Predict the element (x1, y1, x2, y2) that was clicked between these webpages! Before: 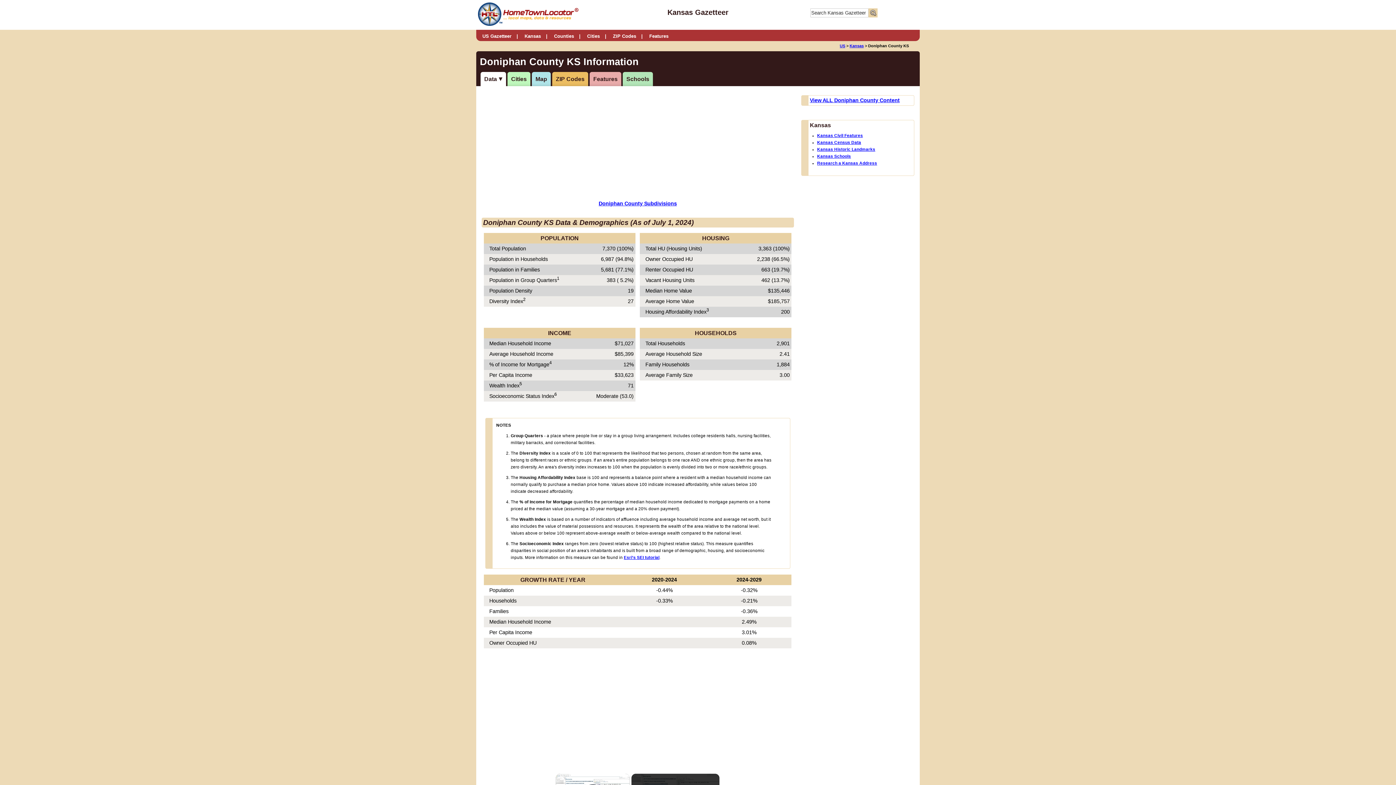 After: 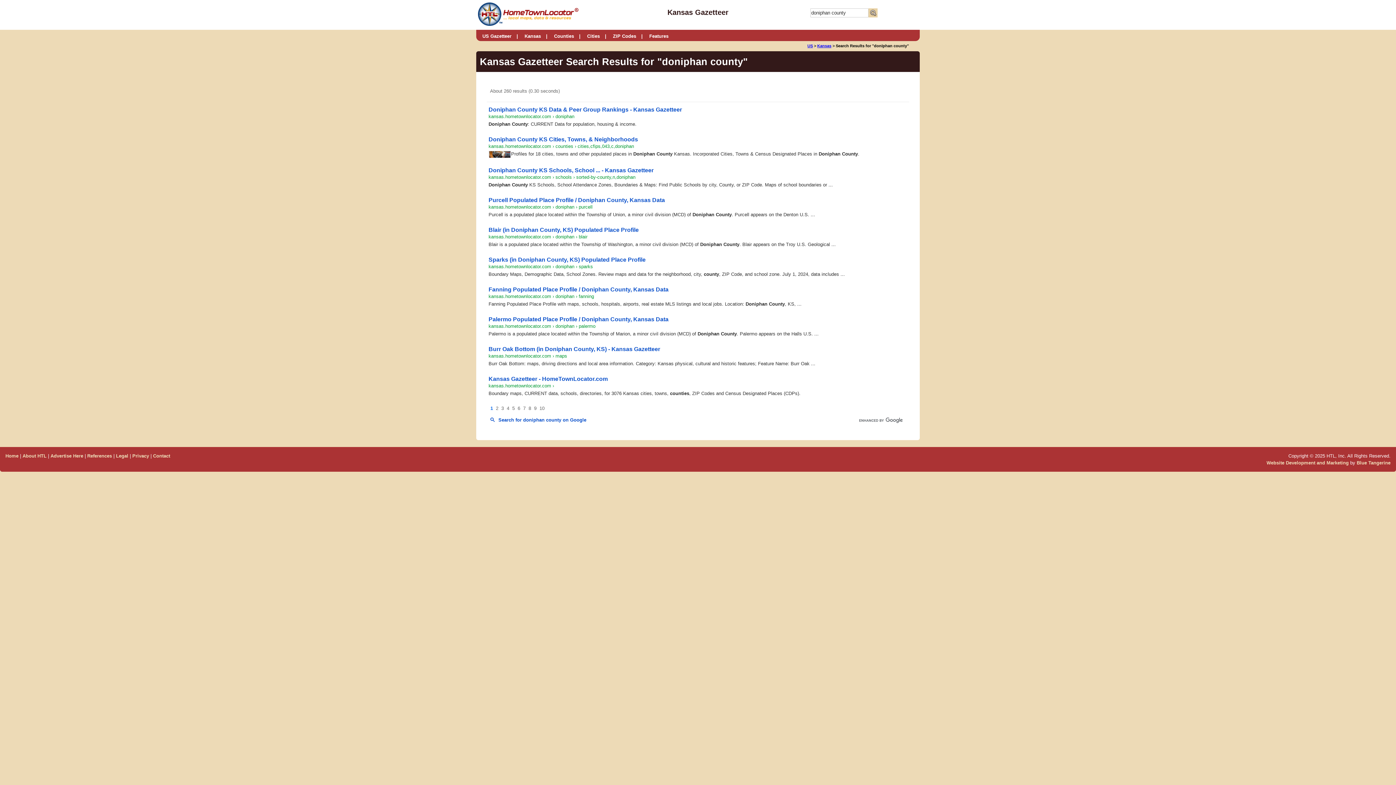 Action: bbox: (810, 97, 899, 103) label: View ALL Doniphan County Content